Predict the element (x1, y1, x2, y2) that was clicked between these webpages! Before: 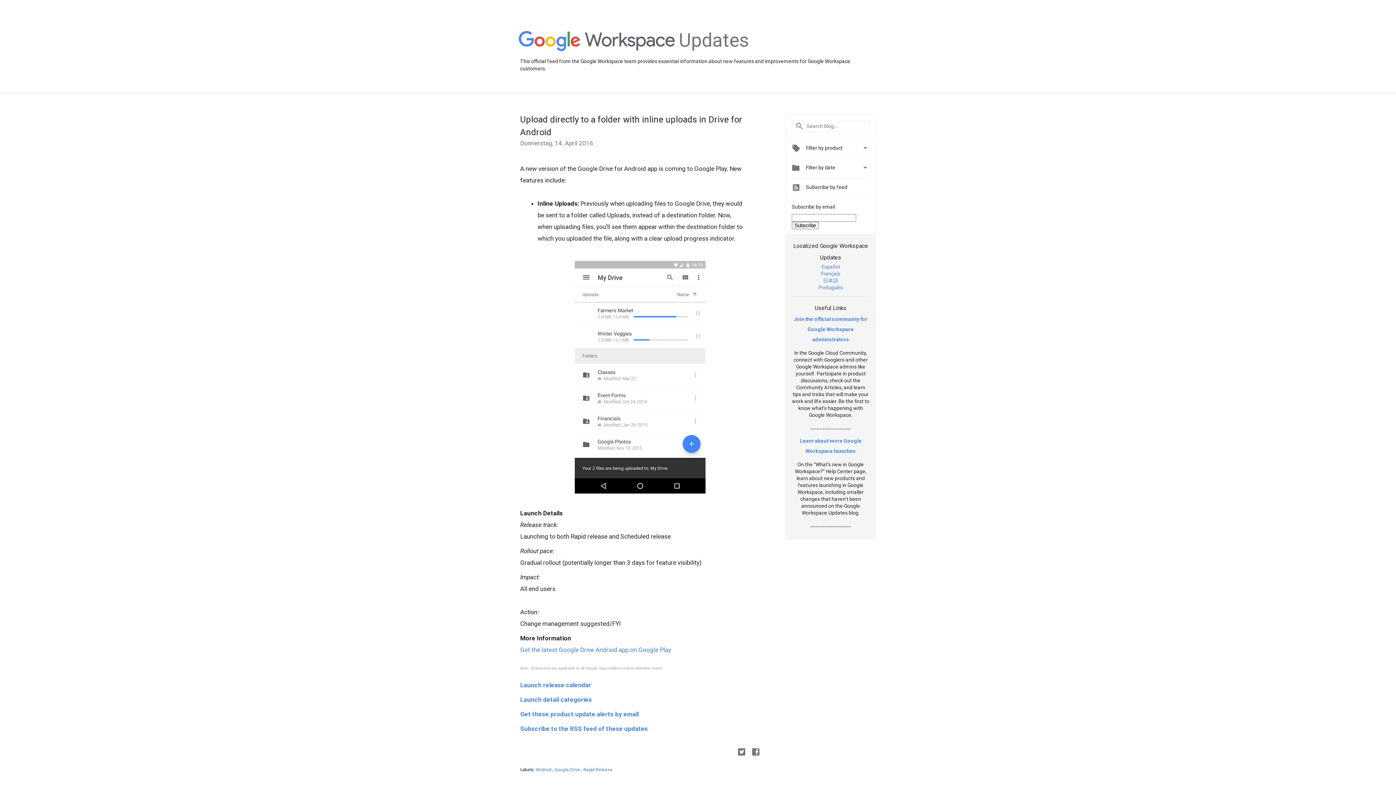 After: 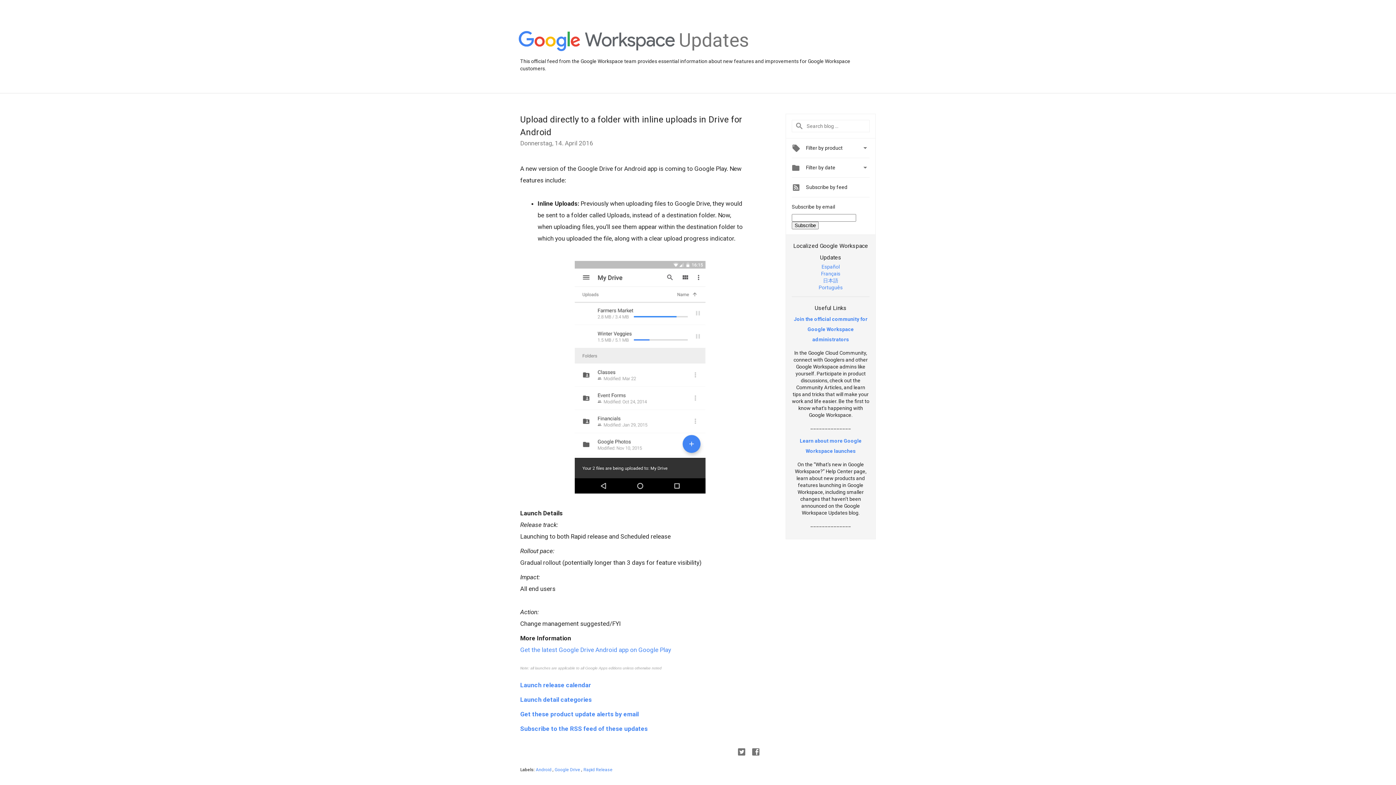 Action: bbox: (823, 277, 838, 283) label: 日本語